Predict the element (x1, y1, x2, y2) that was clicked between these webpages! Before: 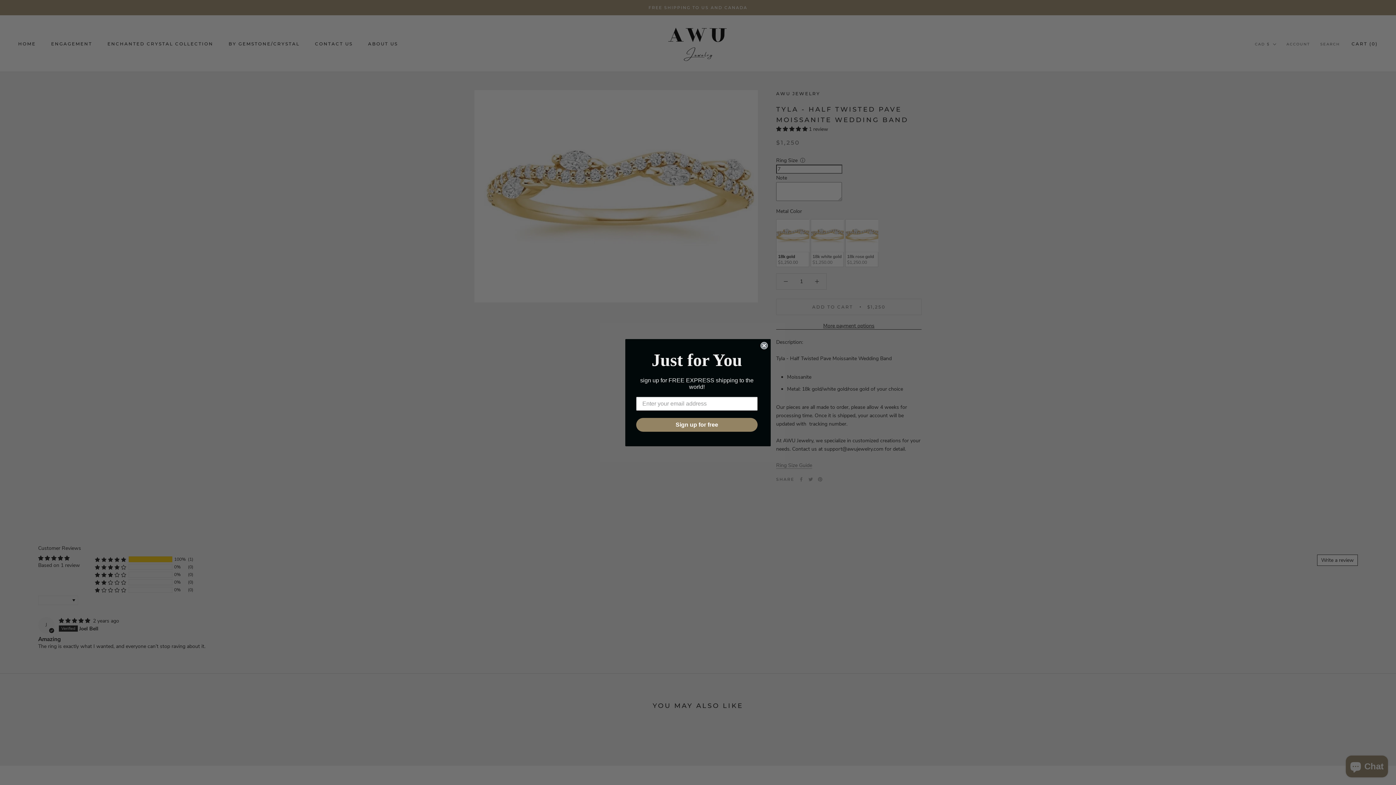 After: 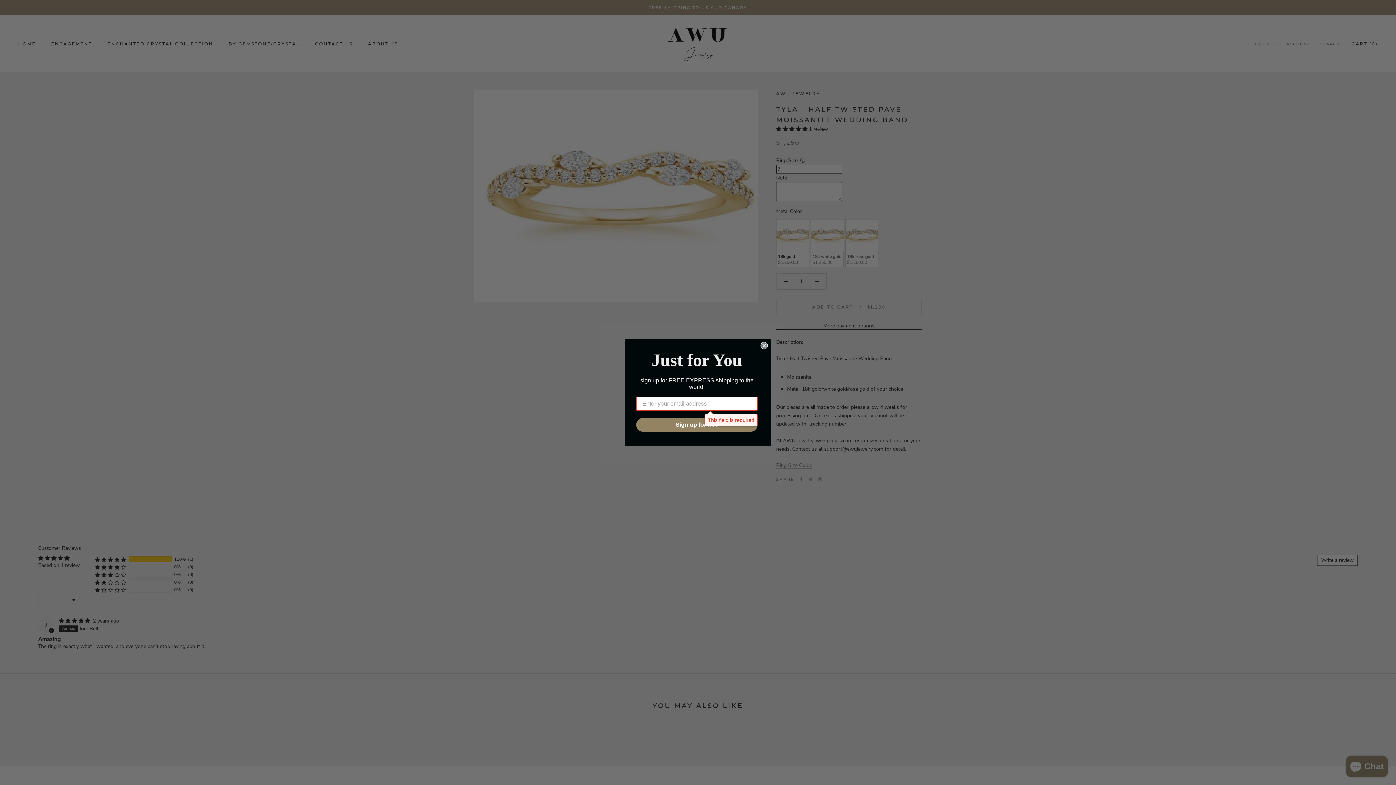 Action: bbox: (636, 428, 757, 442) label: Sign up for free